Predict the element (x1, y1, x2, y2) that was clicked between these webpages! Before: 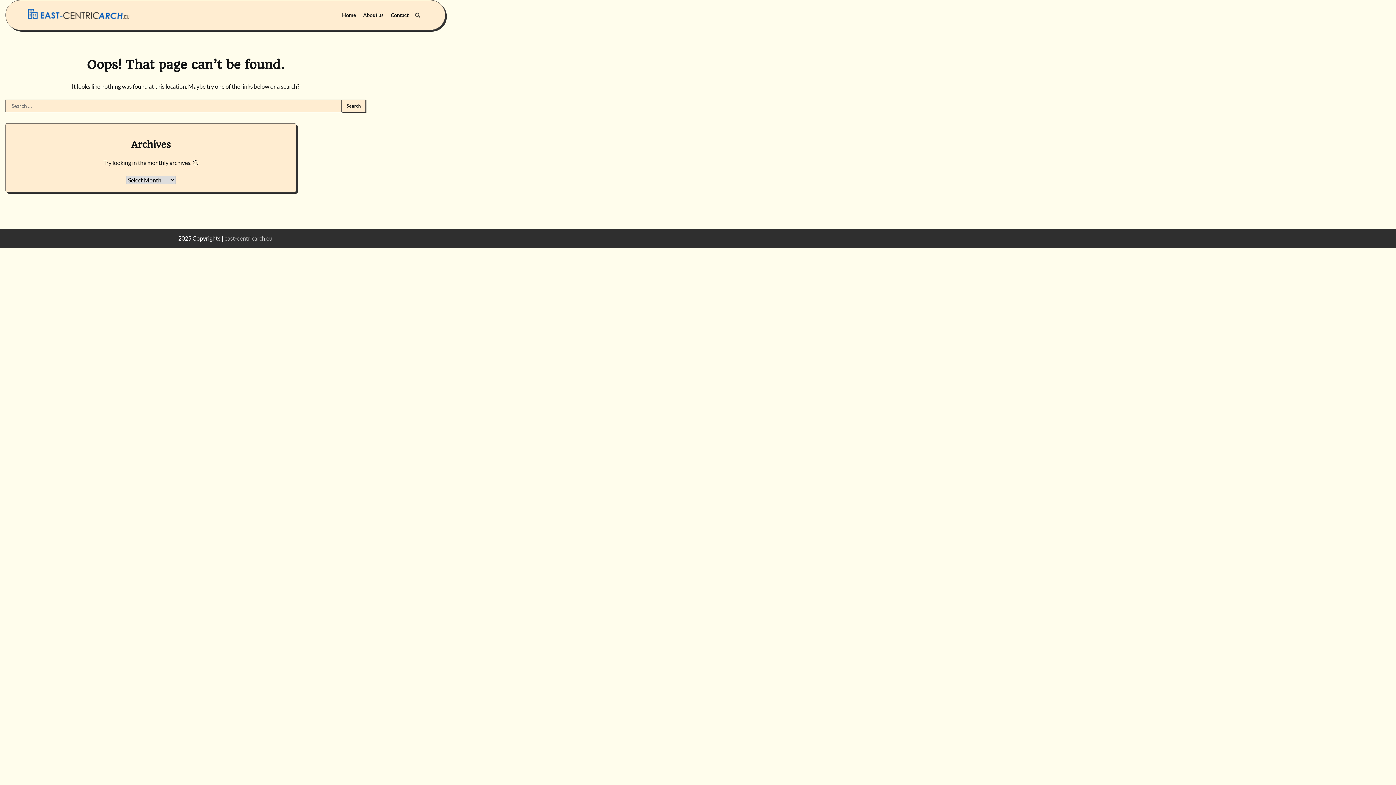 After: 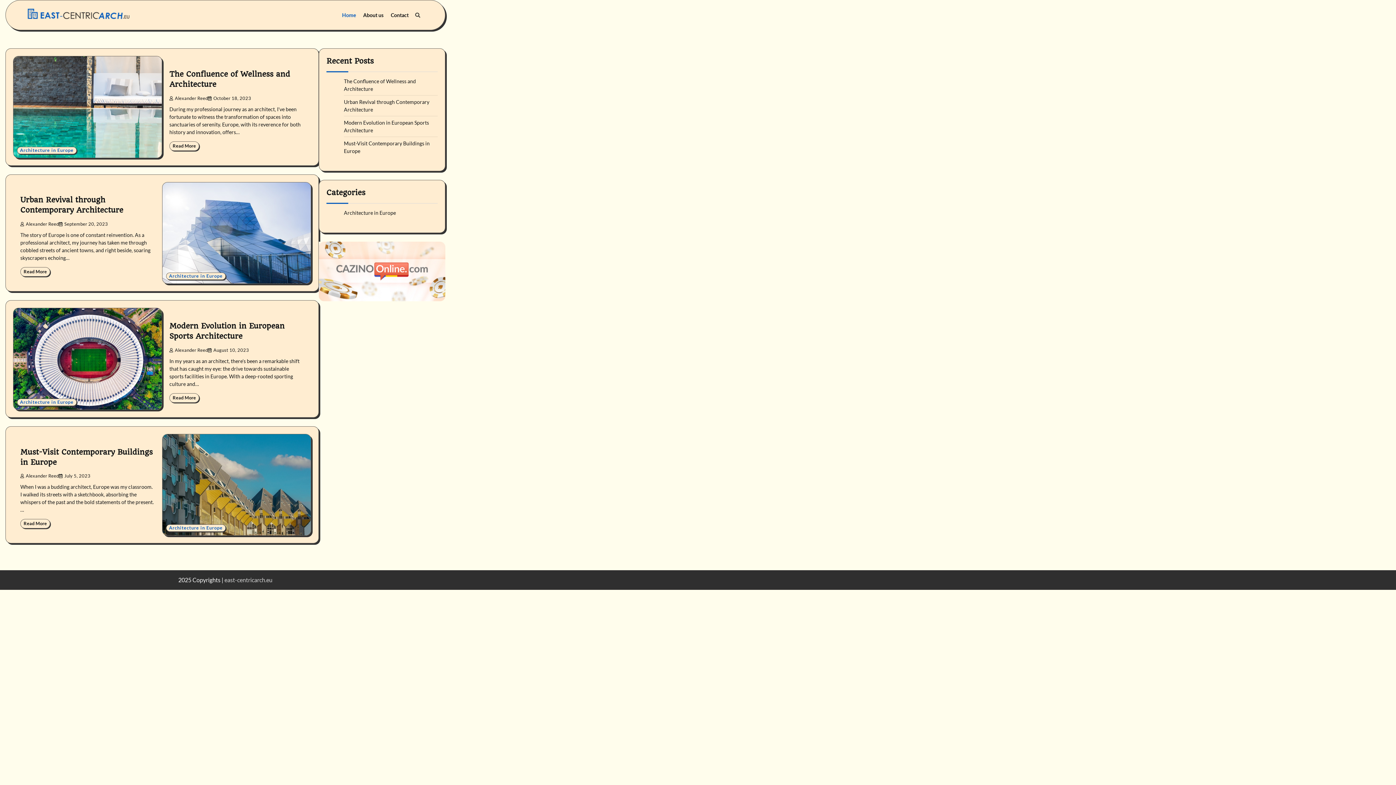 Action: label: east-centricarch.eu bbox: (224, 235, 272, 241)